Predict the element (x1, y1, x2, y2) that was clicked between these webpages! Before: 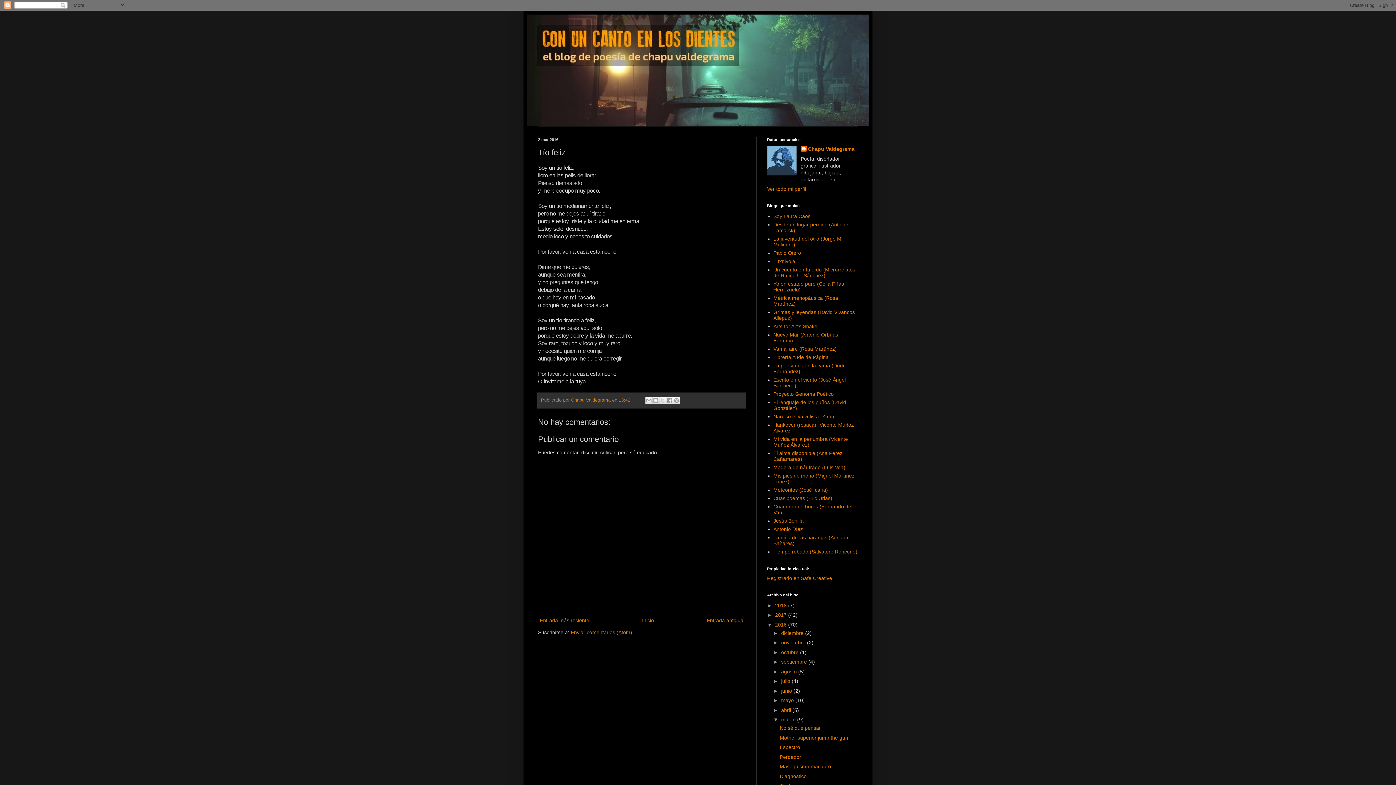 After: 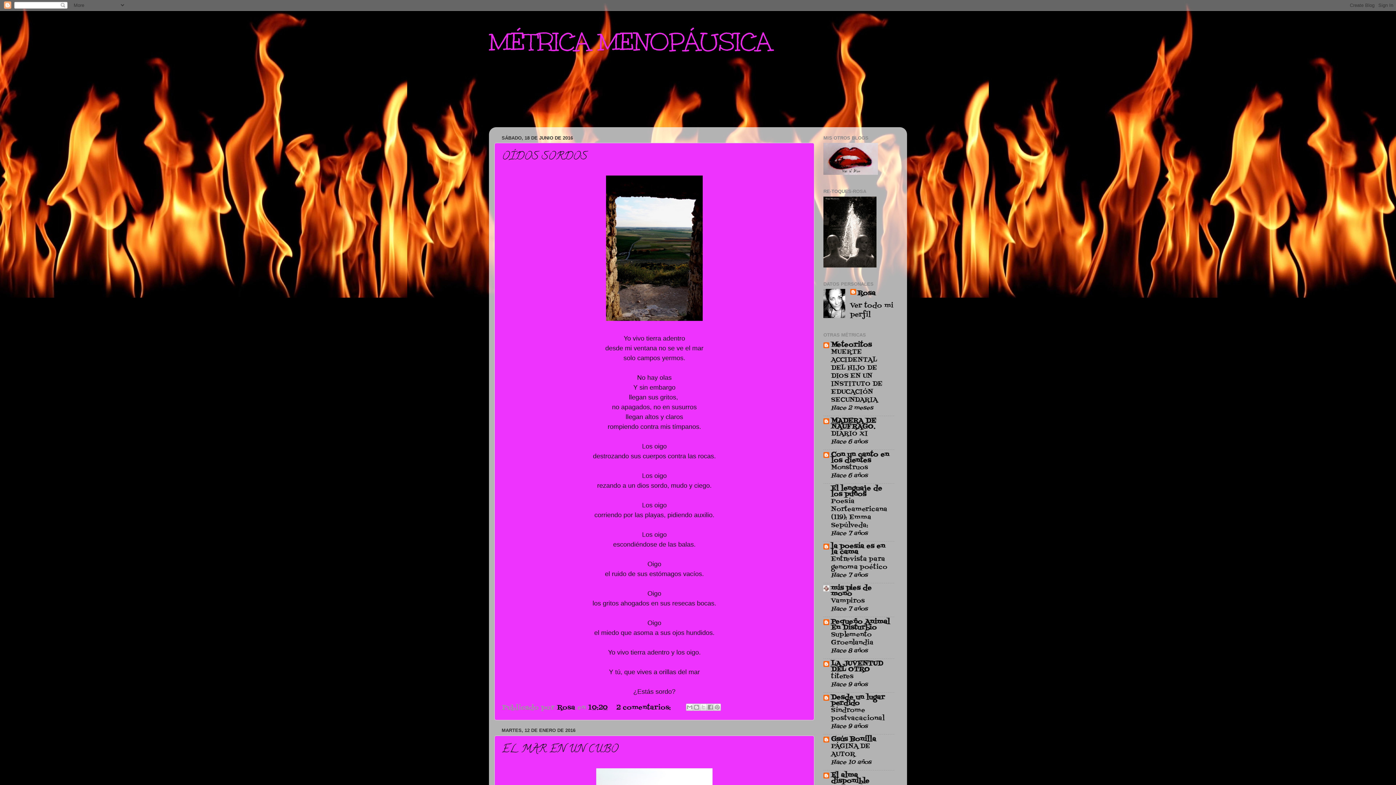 Action: bbox: (773, 295, 838, 306) label: Métrica menopáusica (Rosa Martínez)